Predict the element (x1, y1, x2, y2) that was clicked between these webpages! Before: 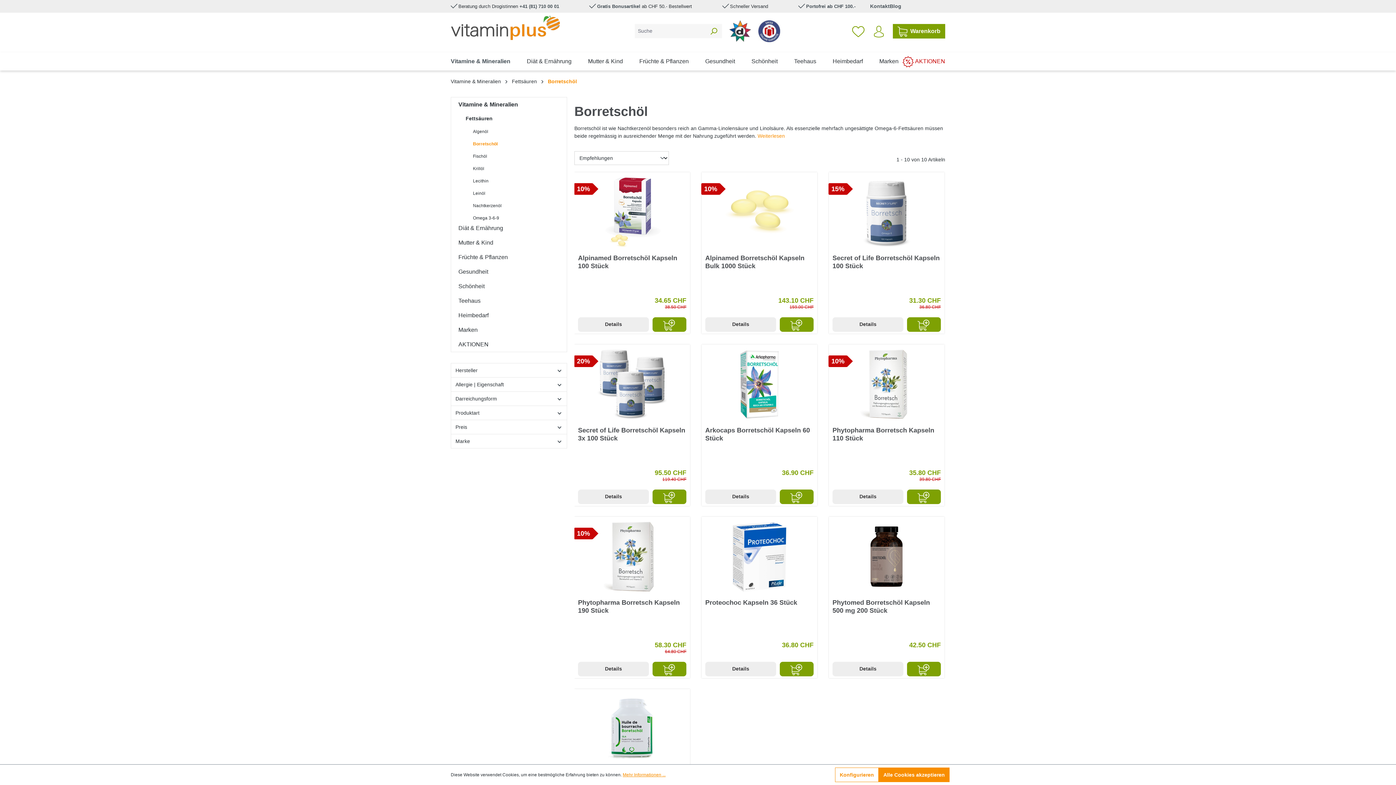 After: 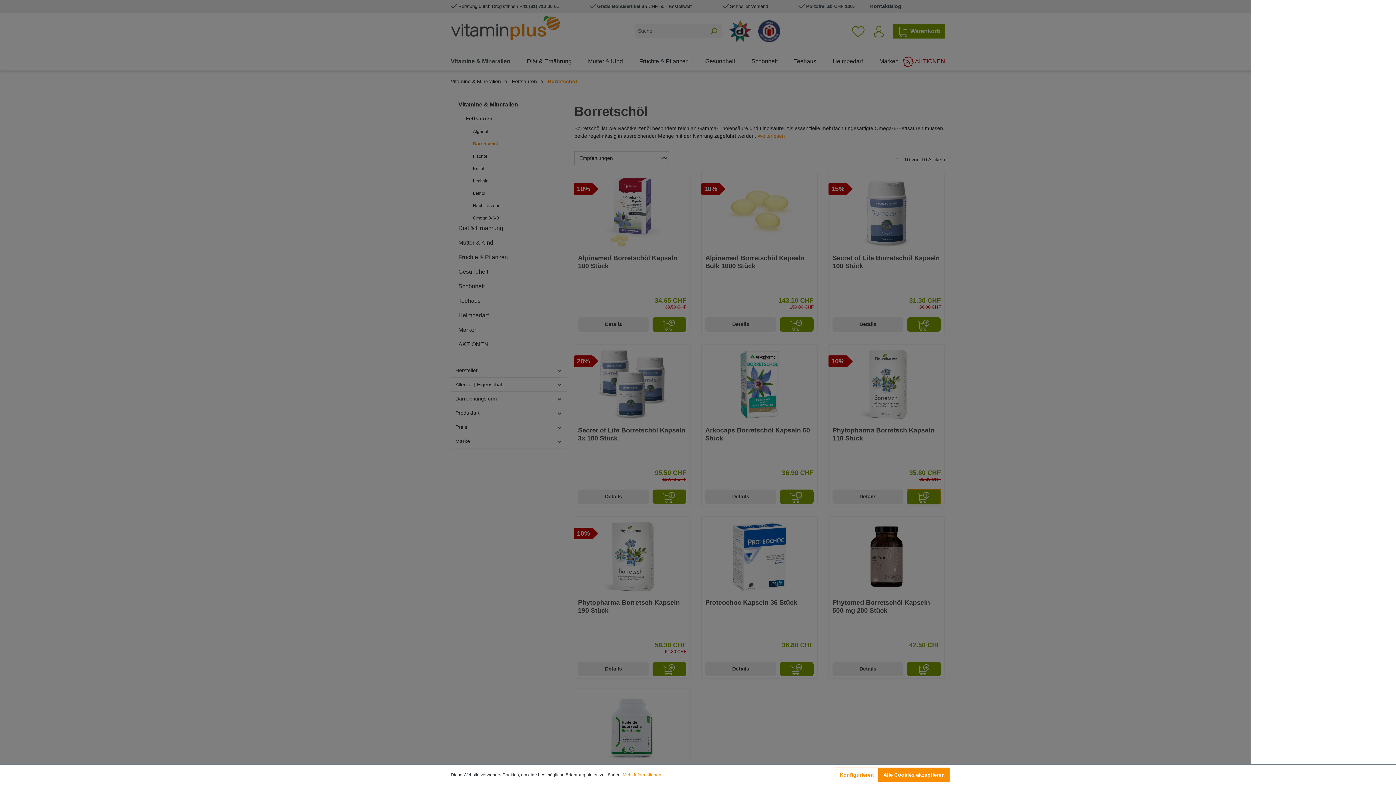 Action: bbox: (907, 489, 941, 504)